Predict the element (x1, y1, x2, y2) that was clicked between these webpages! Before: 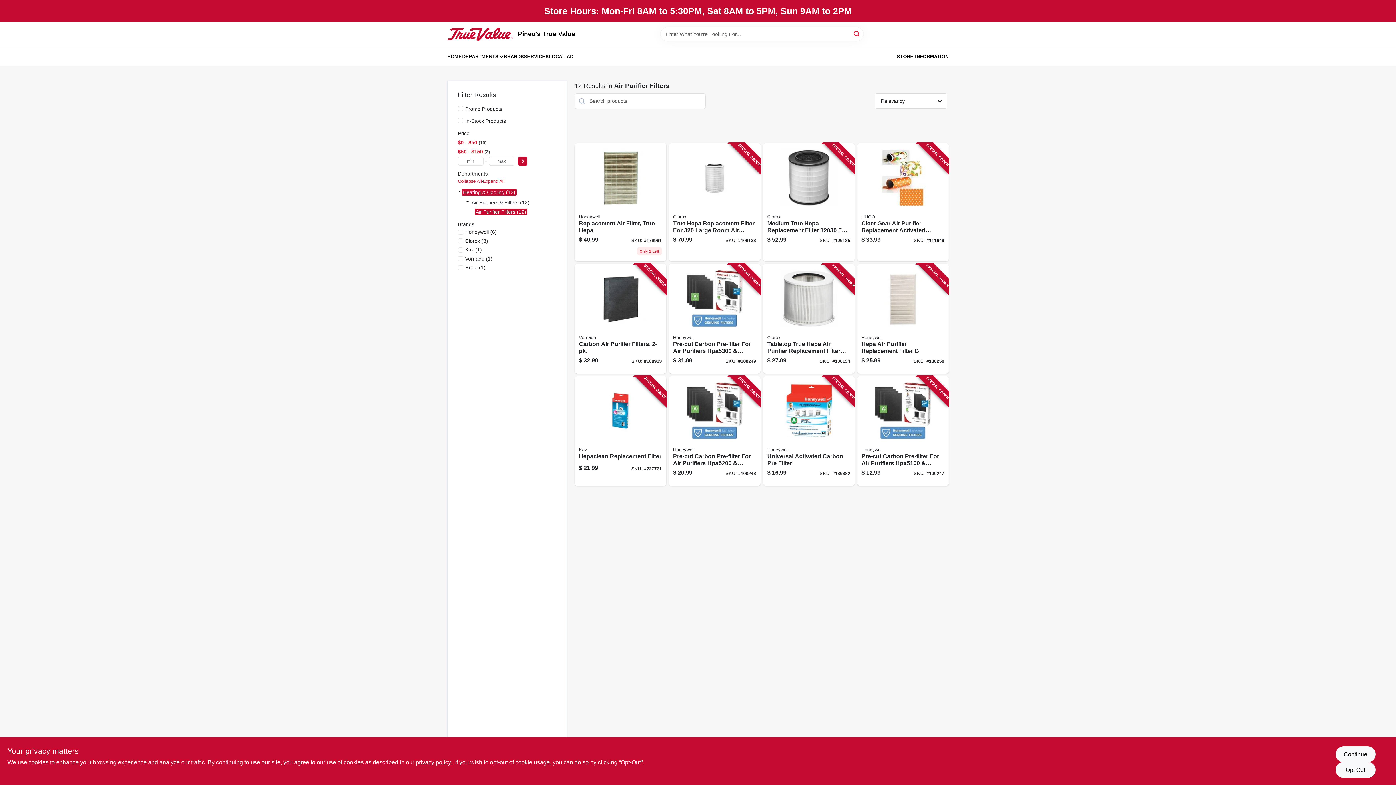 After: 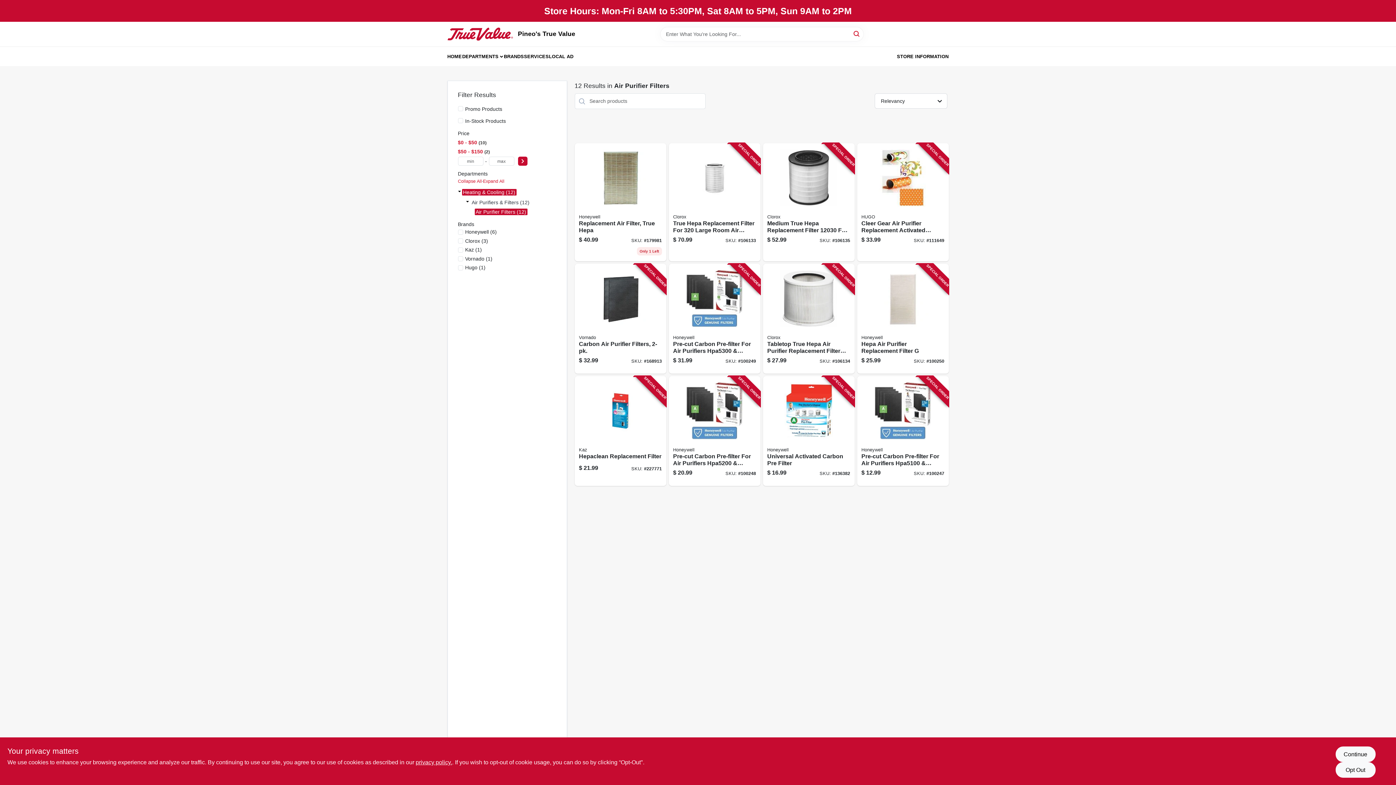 Action: label: STORE INFORMATION bbox: (897, 47, 948, 65)